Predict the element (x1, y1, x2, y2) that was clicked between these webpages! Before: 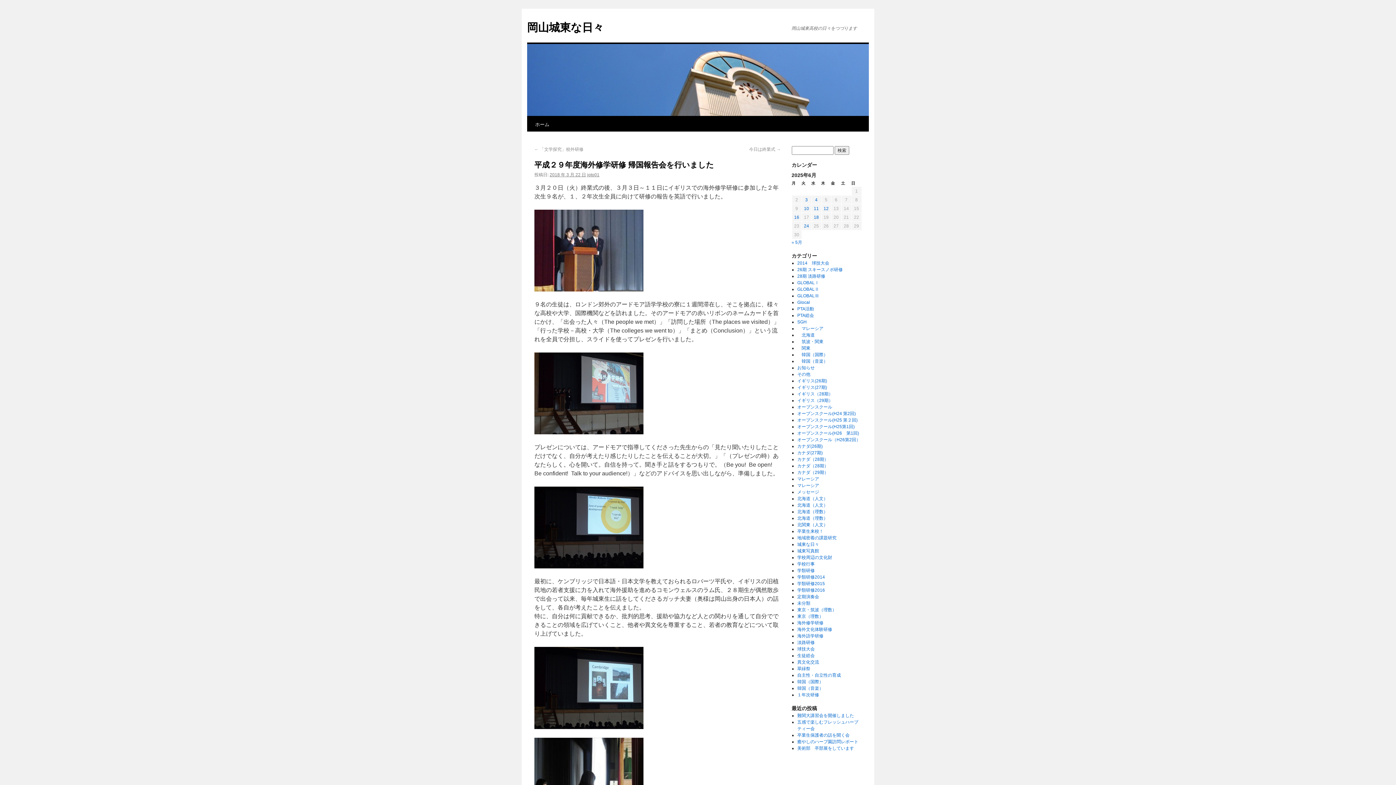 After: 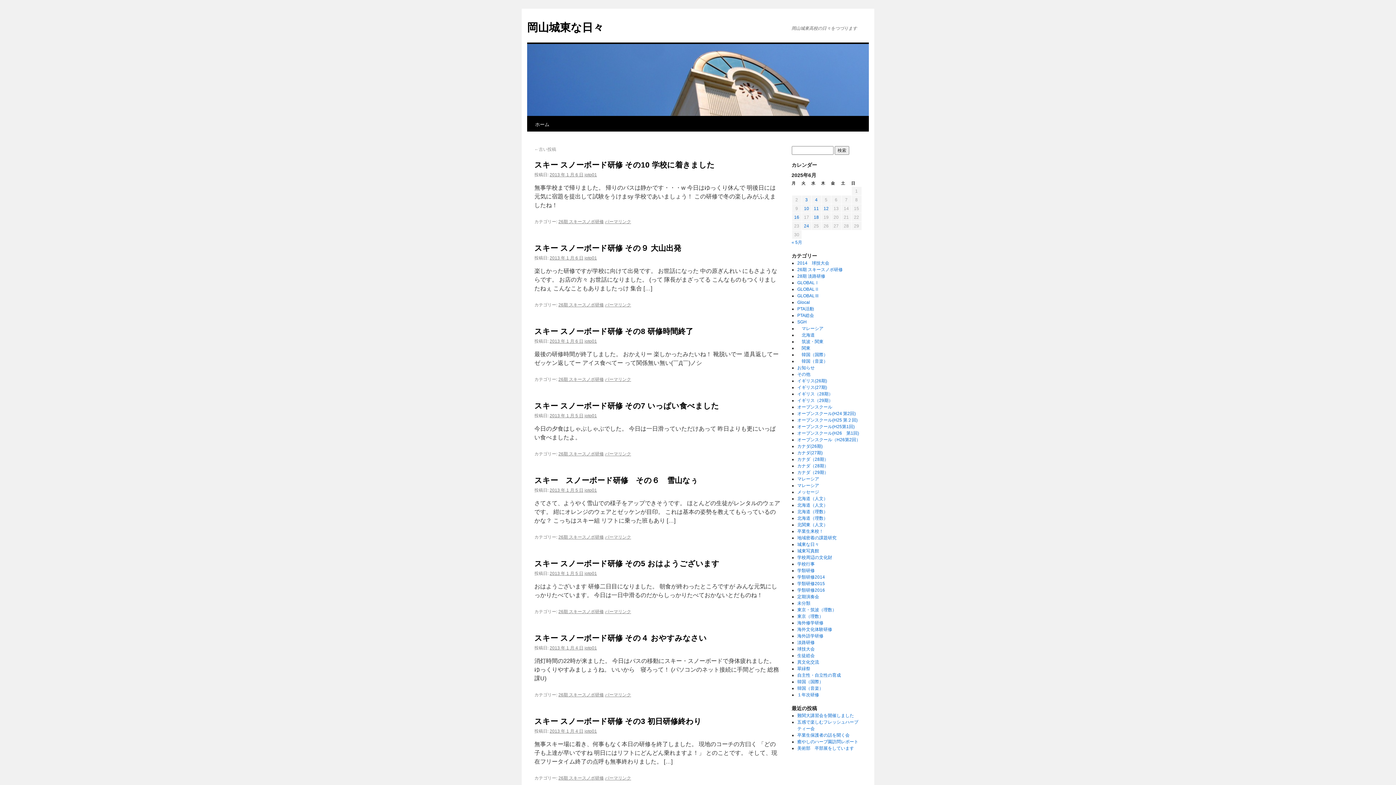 Action: bbox: (797, 267, 842, 272) label: 26期 スキースノボ研修